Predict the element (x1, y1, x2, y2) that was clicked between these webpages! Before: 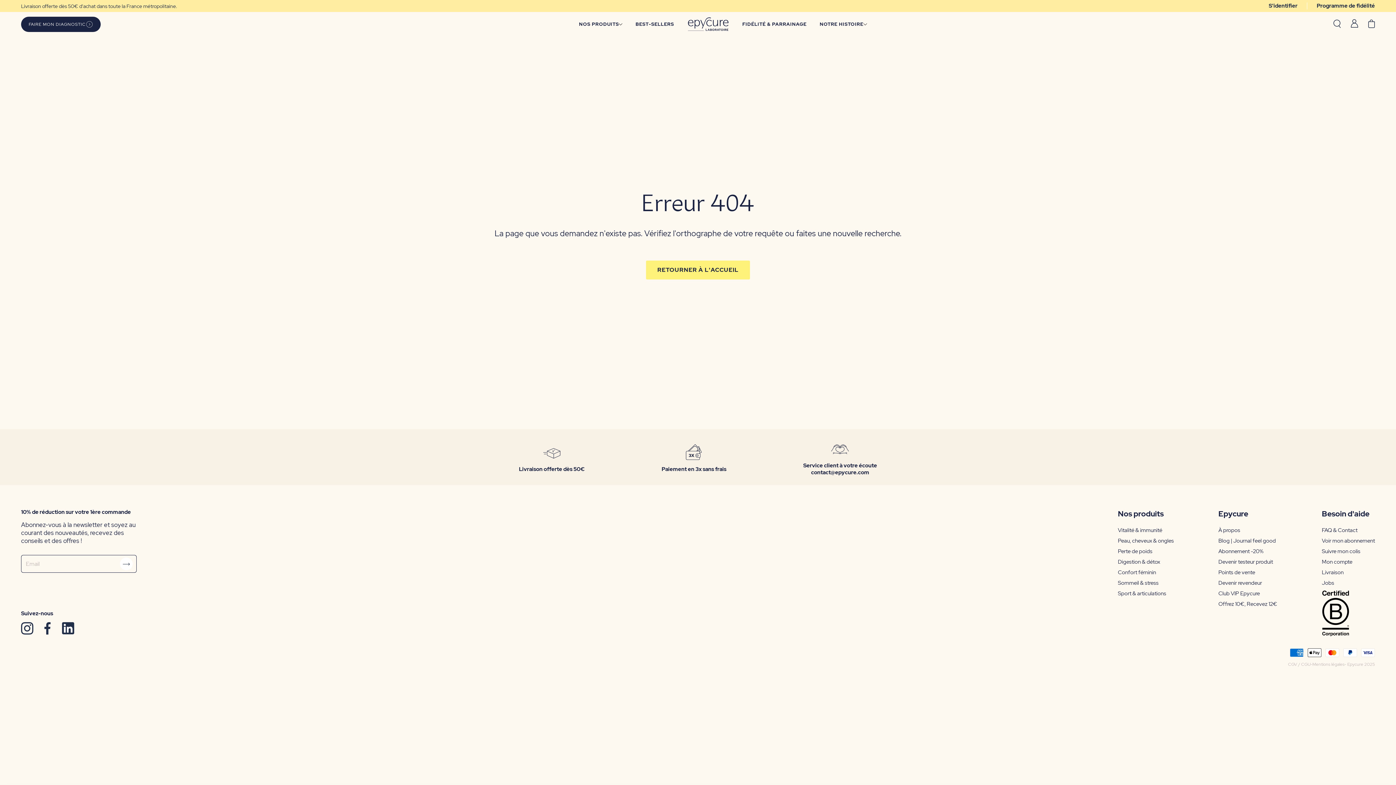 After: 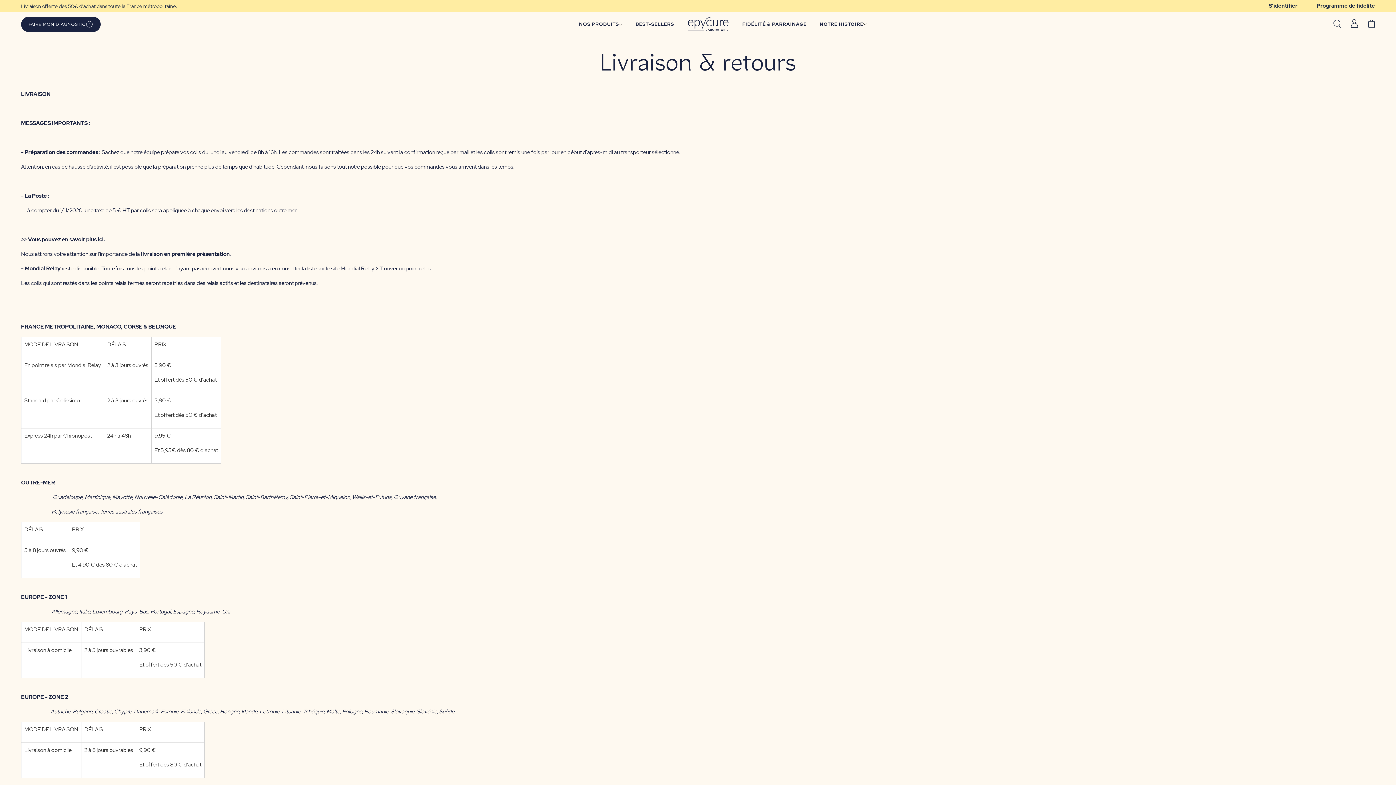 Action: bbox: (1322, 569, 1375, 576) label: Livraison